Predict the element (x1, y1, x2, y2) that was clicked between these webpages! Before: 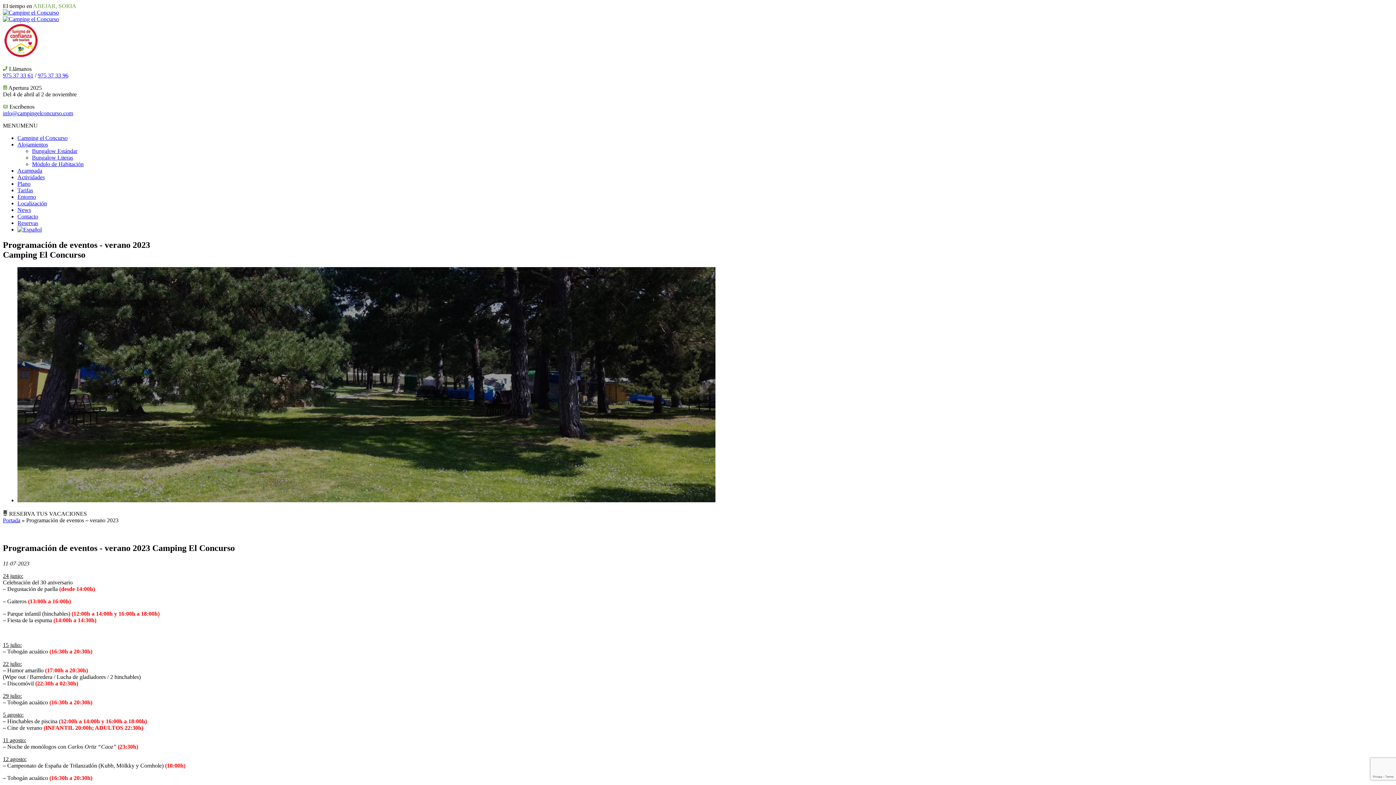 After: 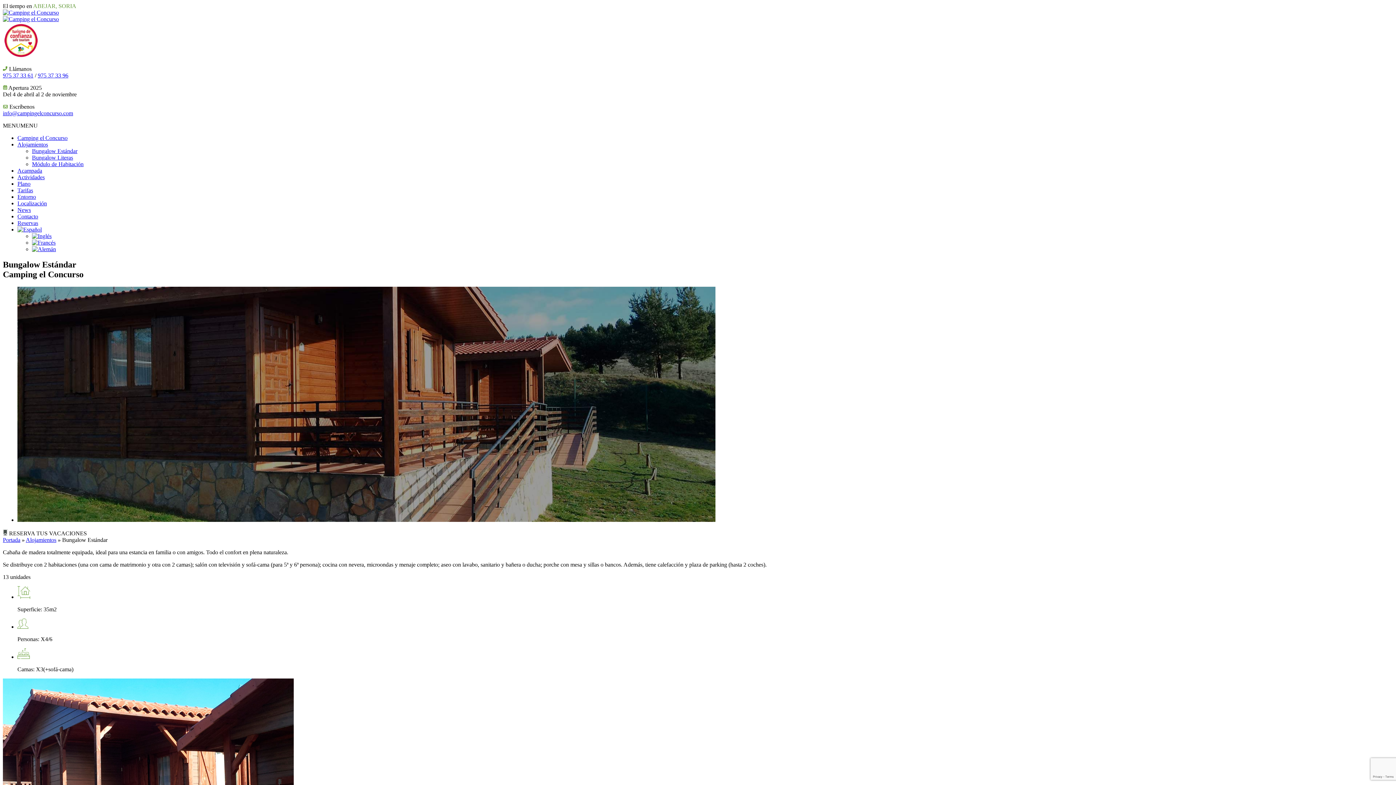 Action: label: Bungalow Estándar bbox: (32, 148, 77, 154)